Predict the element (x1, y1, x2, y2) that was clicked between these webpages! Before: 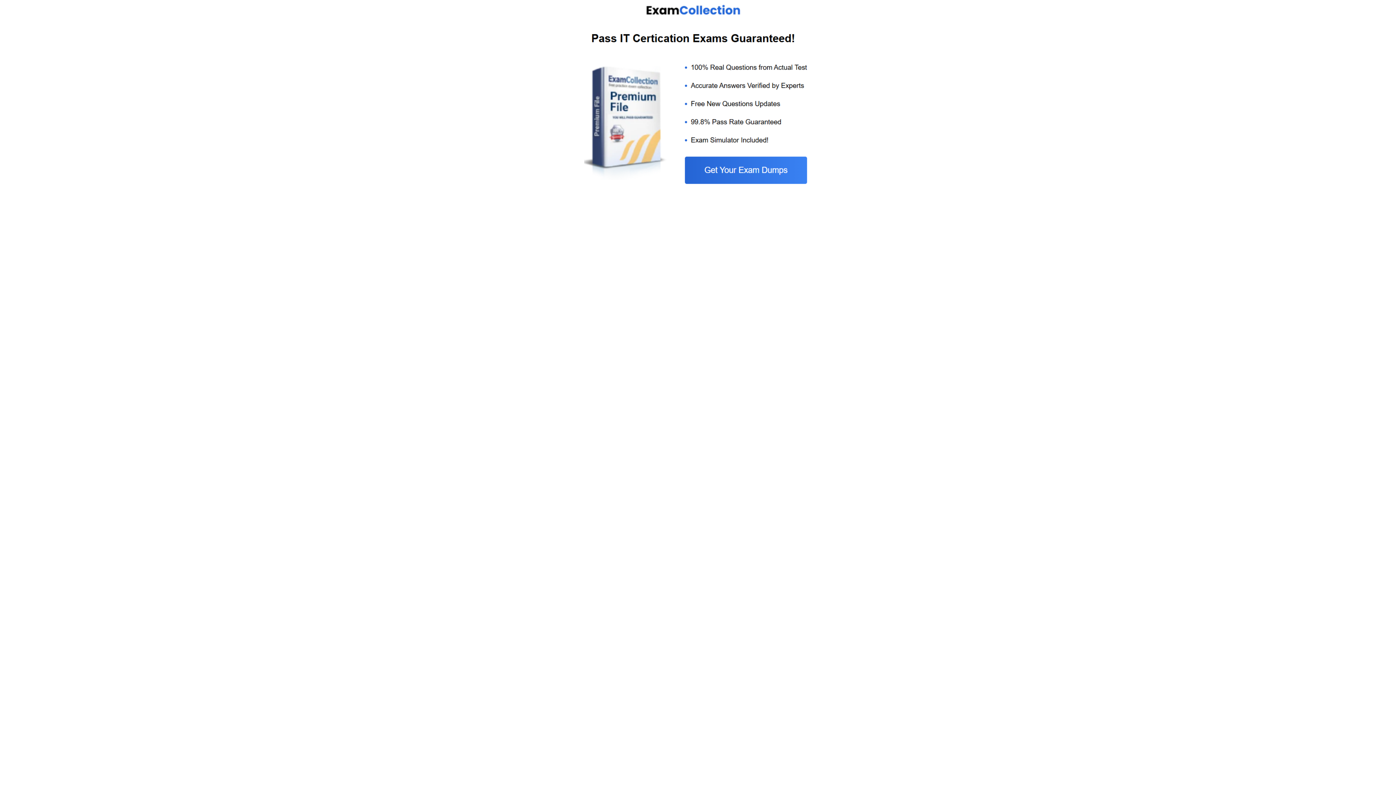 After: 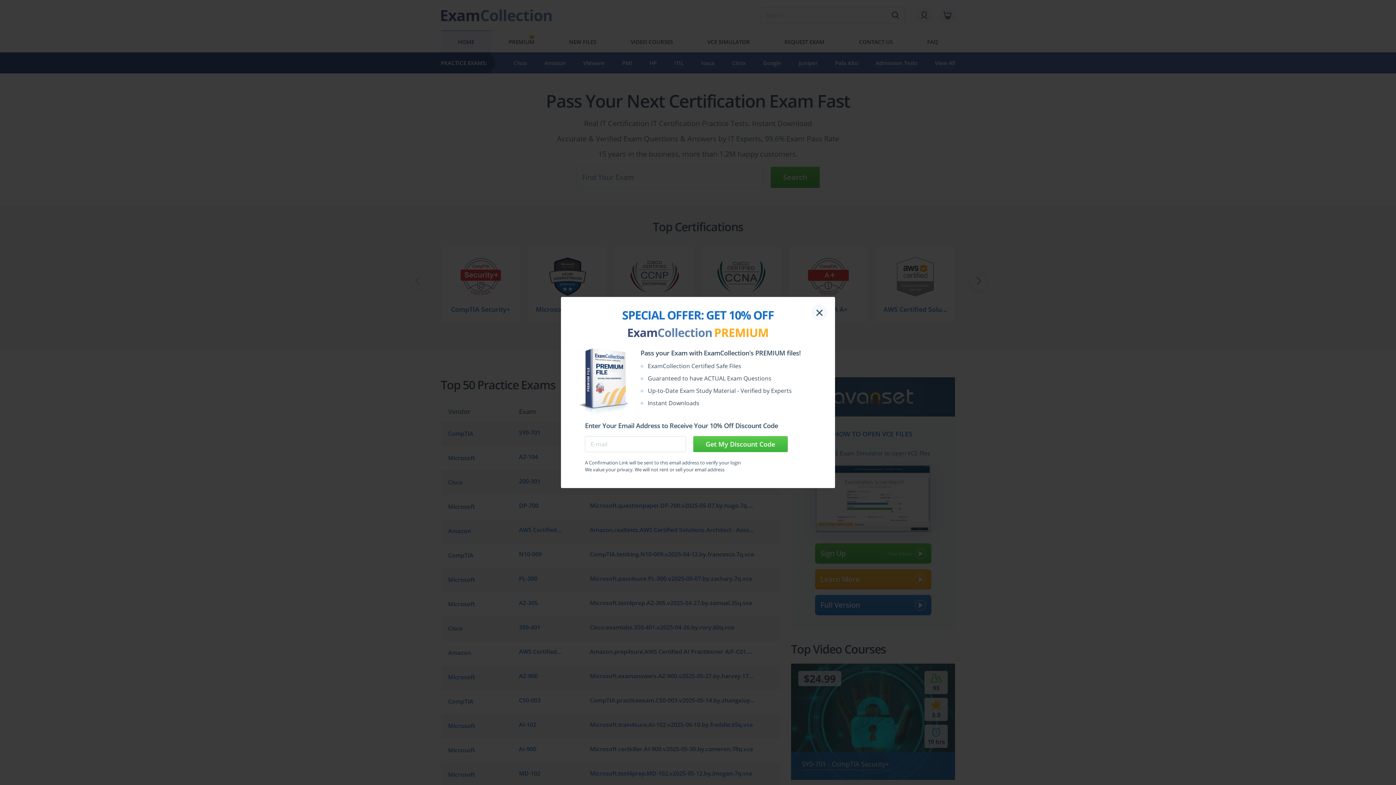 Action: bbox: (584, 185, 812, 192)